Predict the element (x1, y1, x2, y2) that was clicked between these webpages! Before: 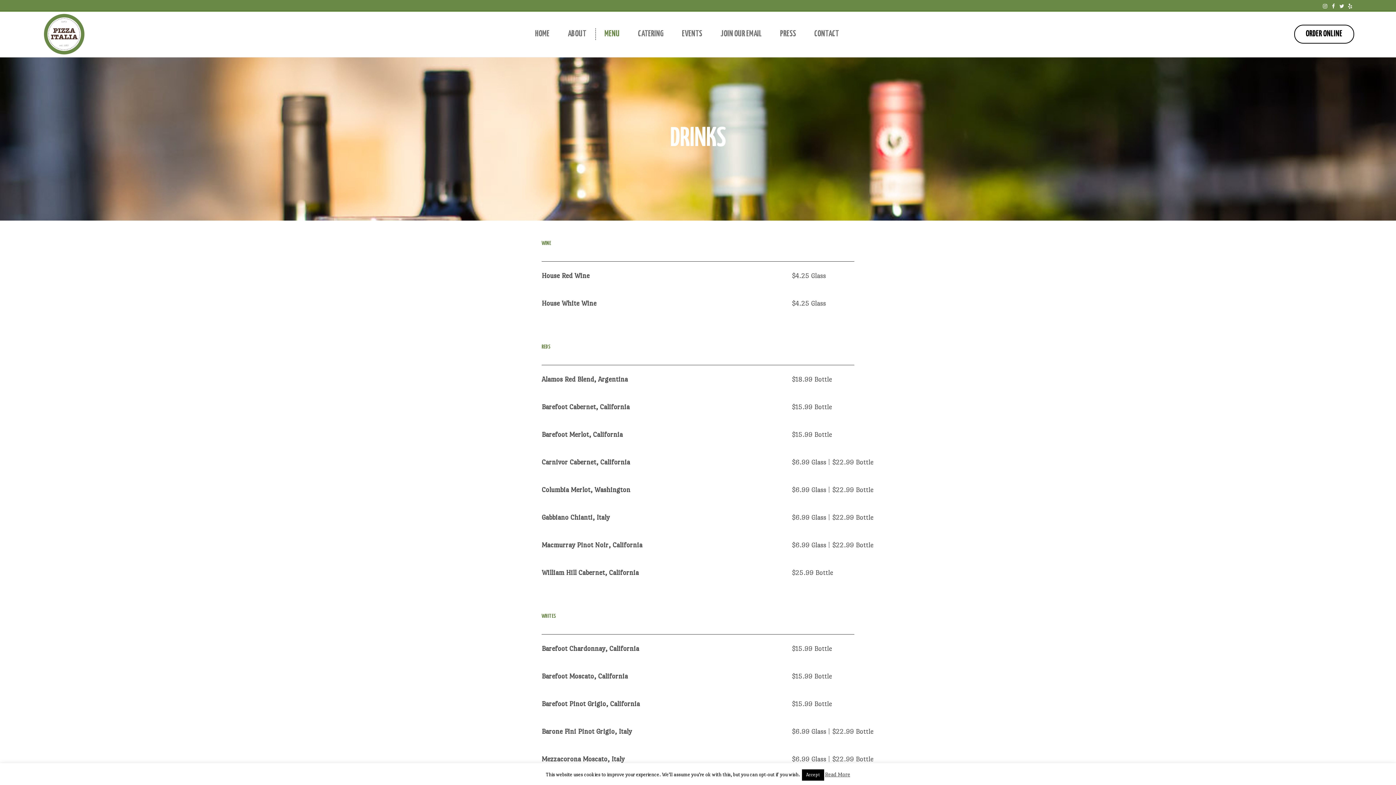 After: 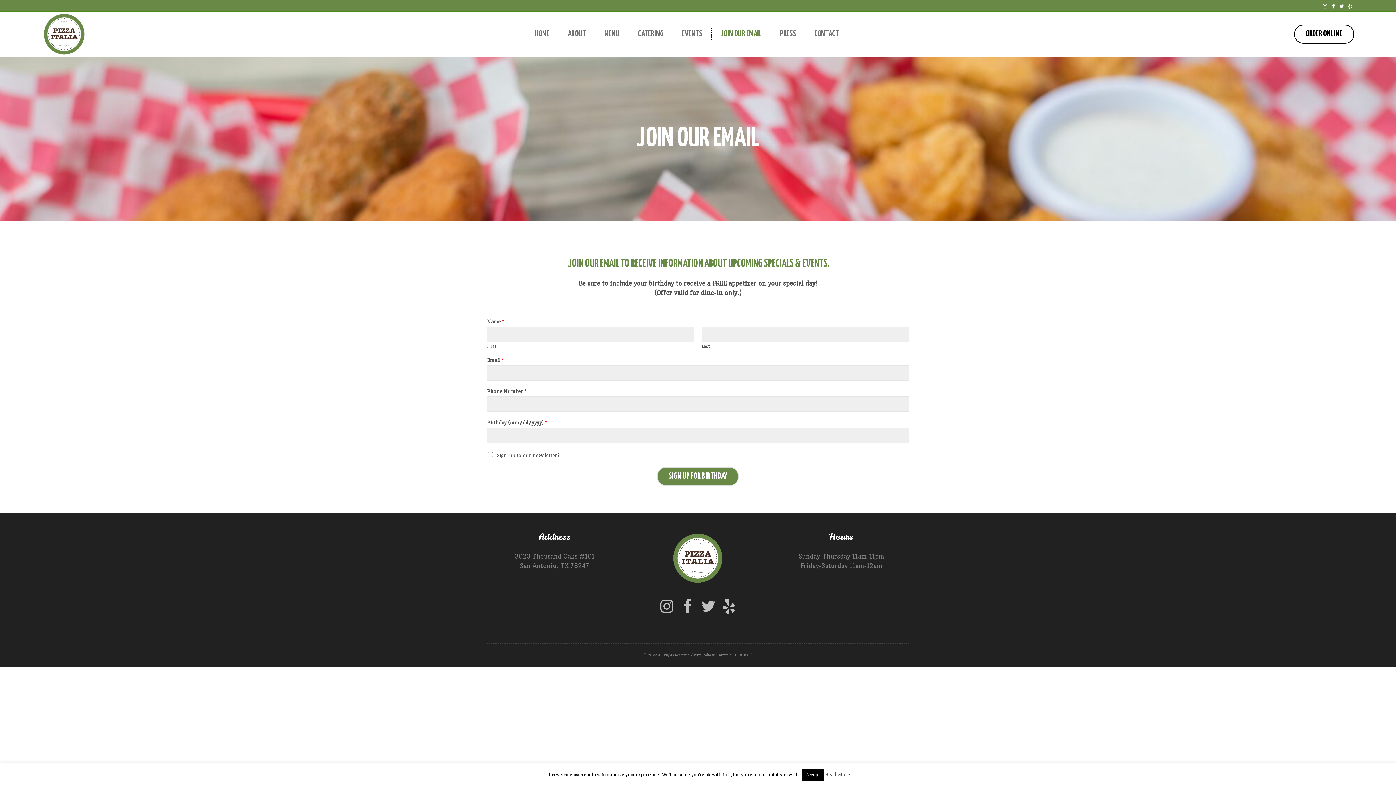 Action: bbox: (711, 11, 771, 56) label: JOIN OUR EMAIL